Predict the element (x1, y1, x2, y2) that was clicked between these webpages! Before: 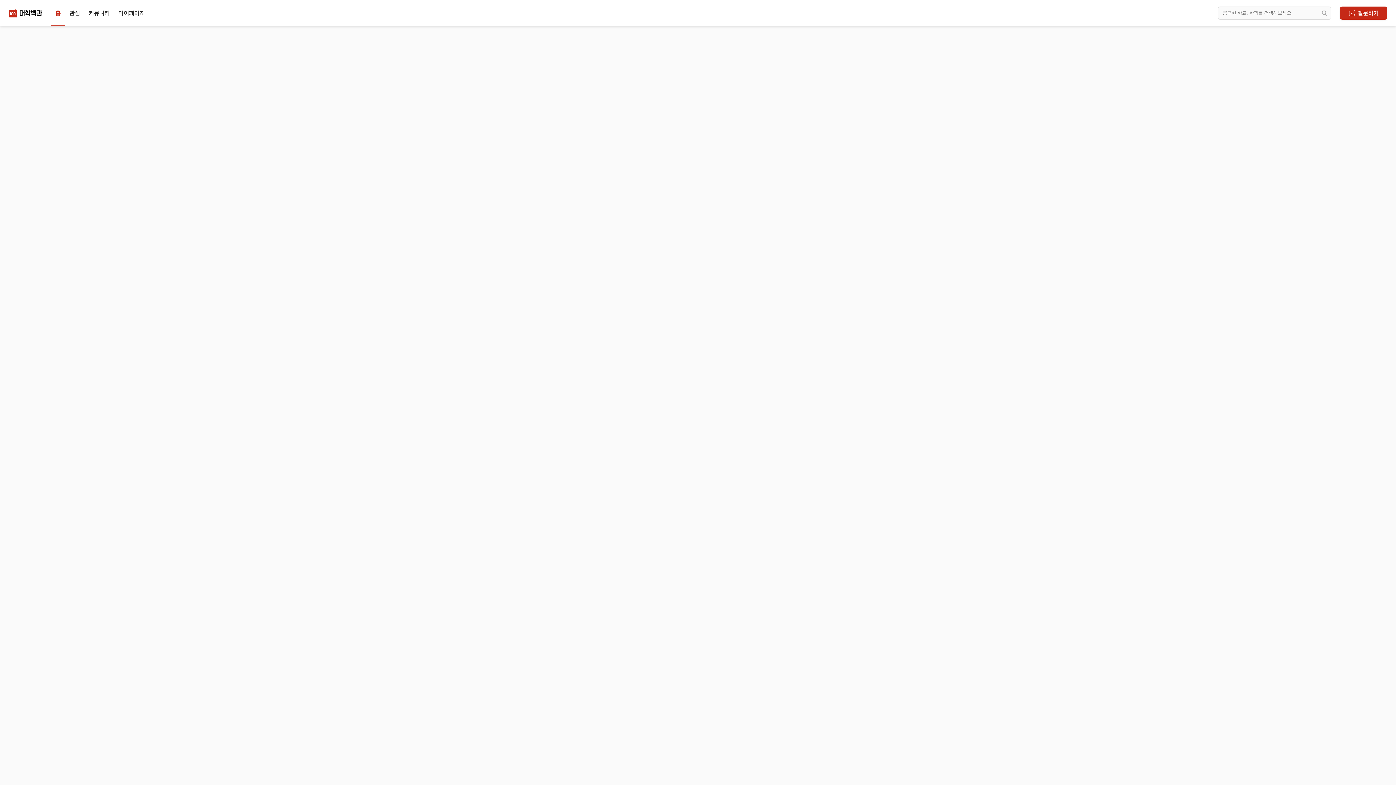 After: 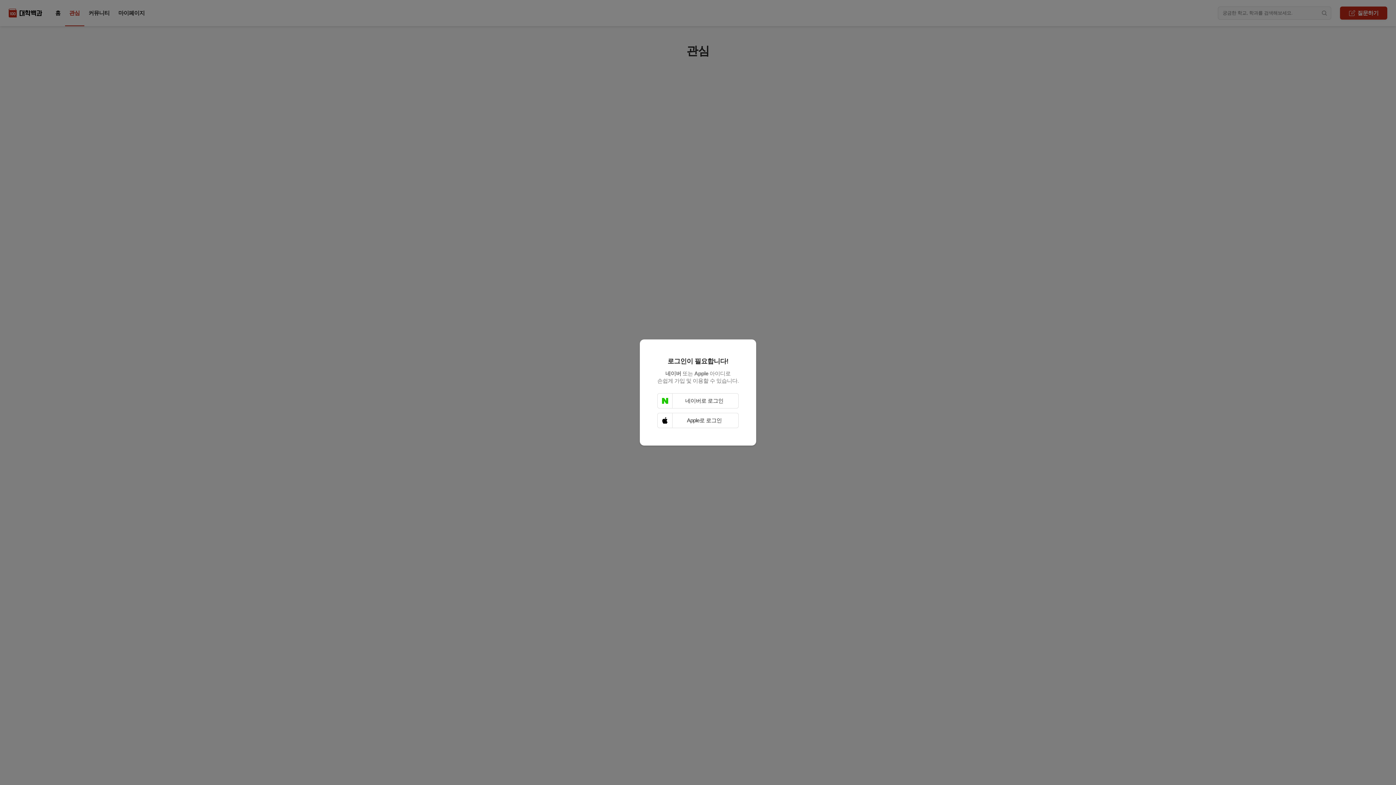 Action: bbox: (64, 6, 84, 19) label: 관심